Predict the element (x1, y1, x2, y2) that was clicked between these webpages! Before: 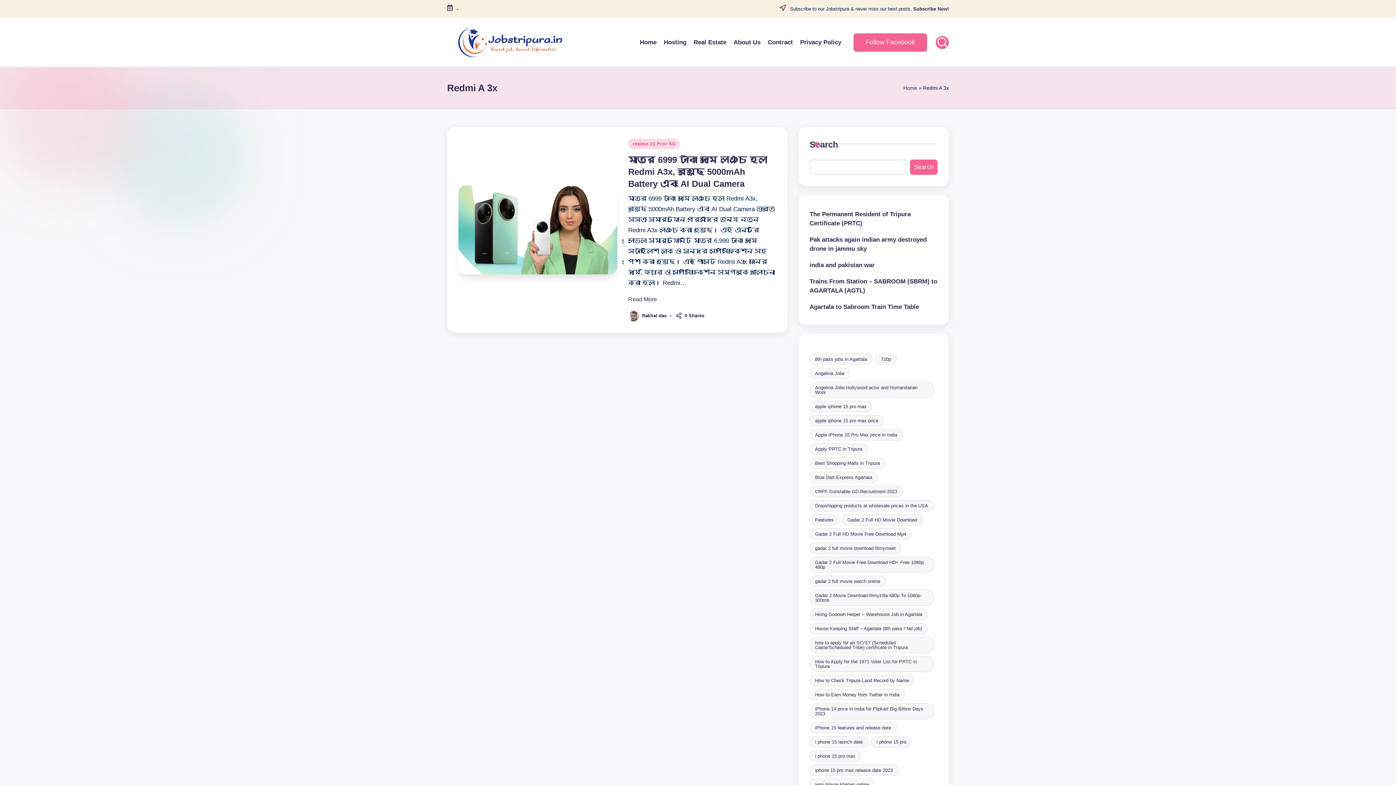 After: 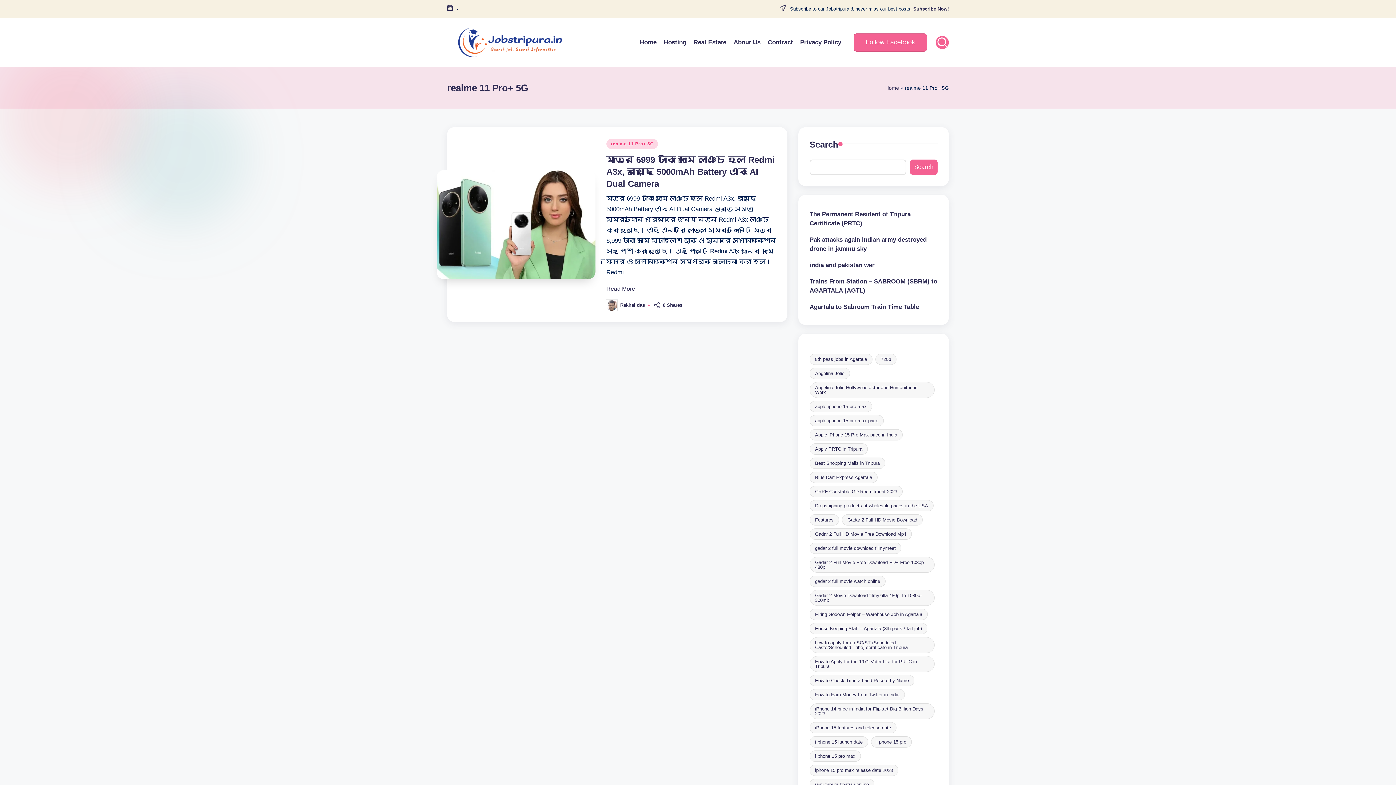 Action: label: realme 11 Pro+ 5G bbox: (628, 138, 680, 149)